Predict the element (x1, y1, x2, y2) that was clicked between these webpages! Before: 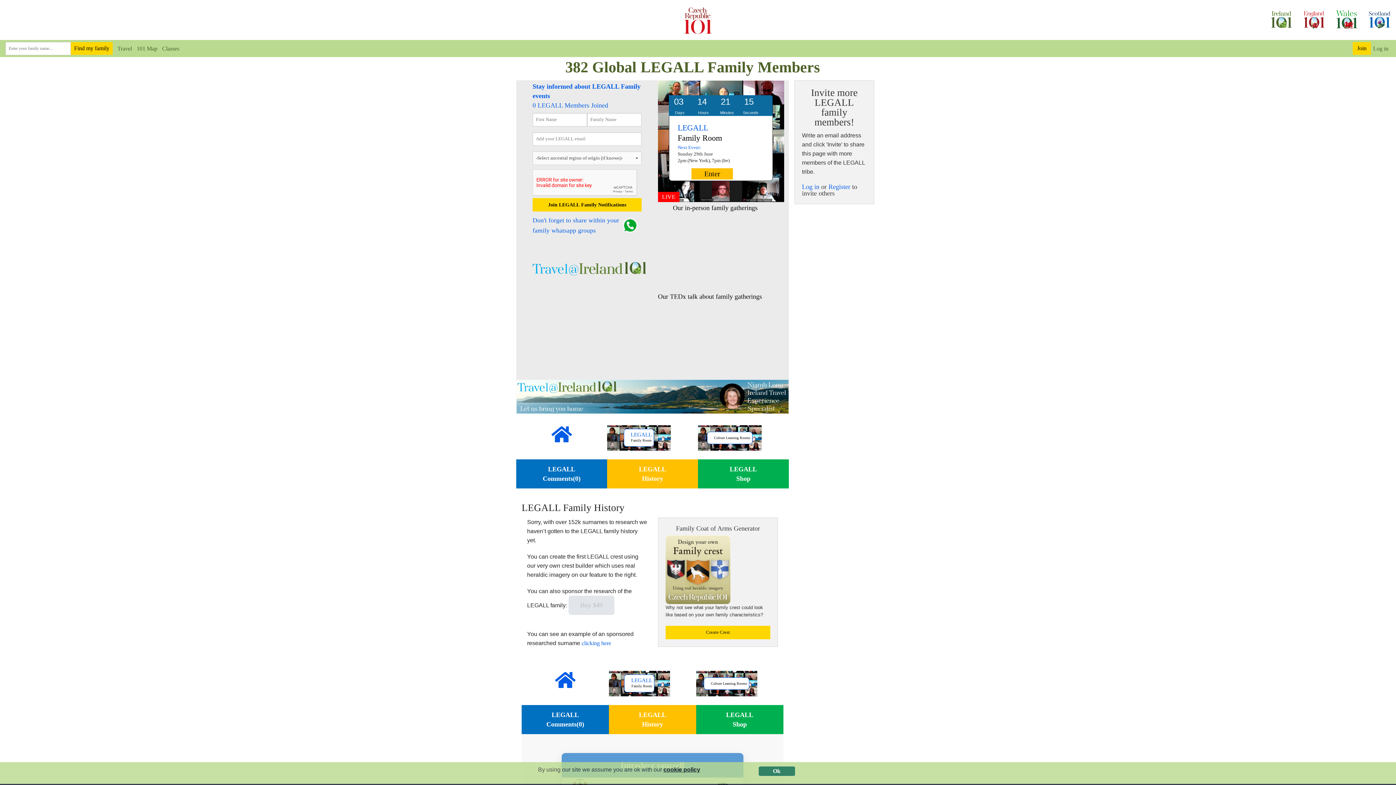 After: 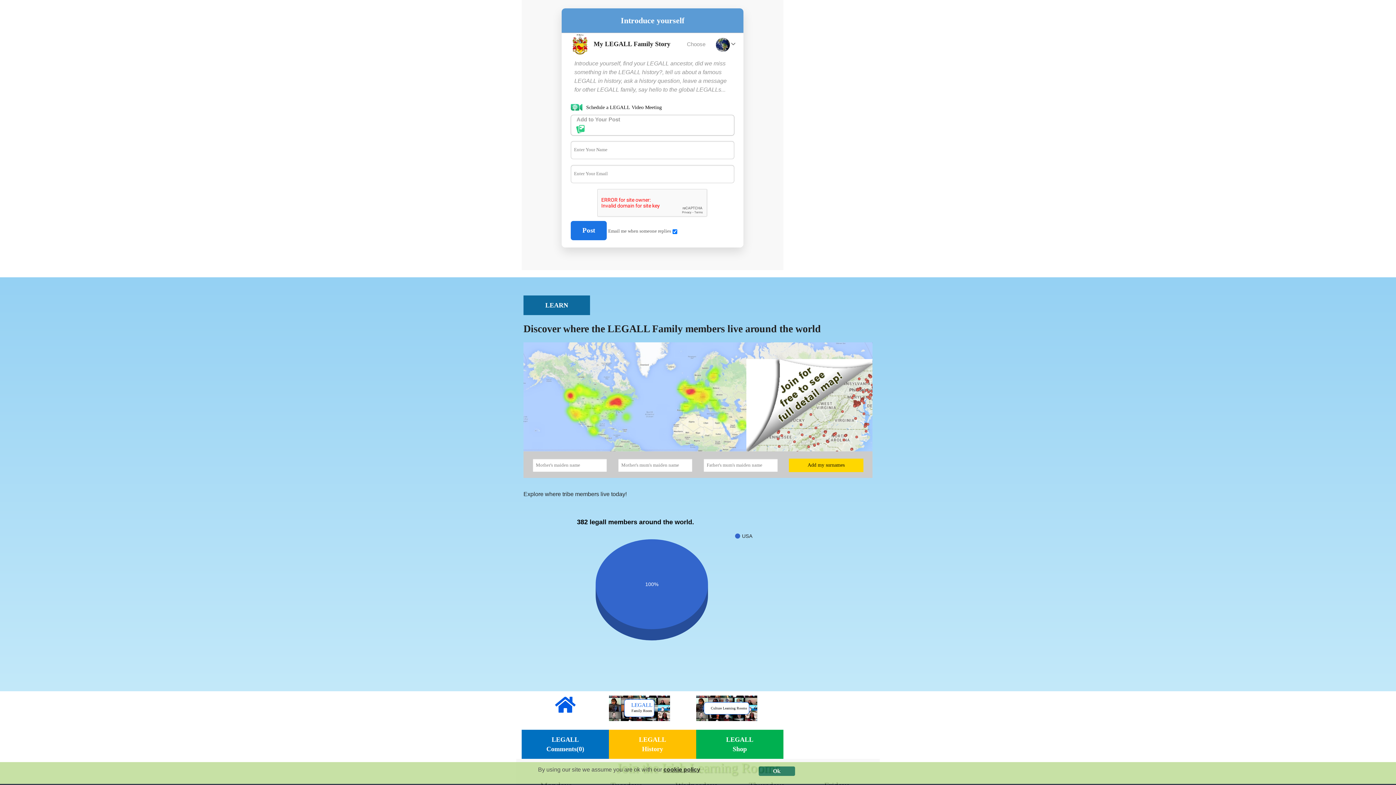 Action: label: LEGALL
Comments(0) bbox: (521, 705, 609, 734)